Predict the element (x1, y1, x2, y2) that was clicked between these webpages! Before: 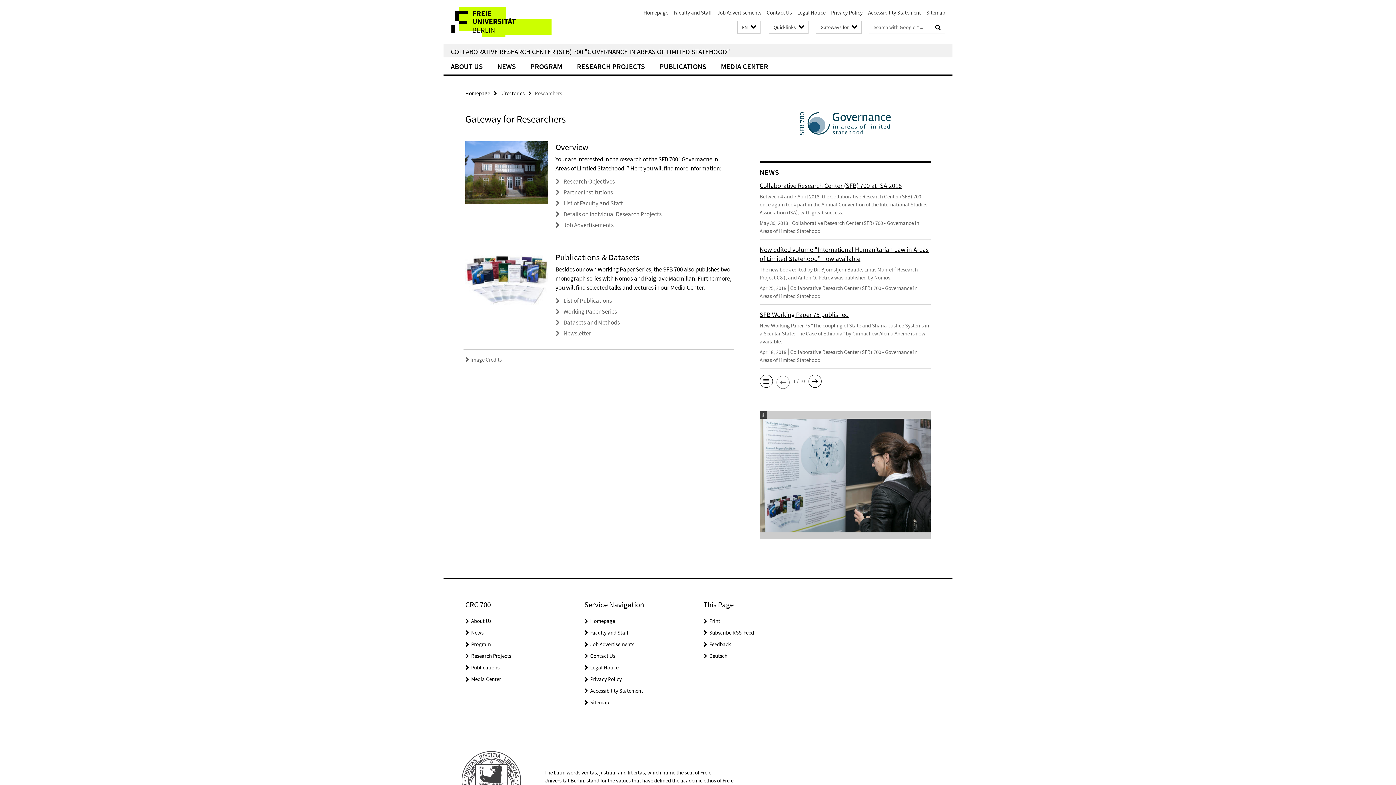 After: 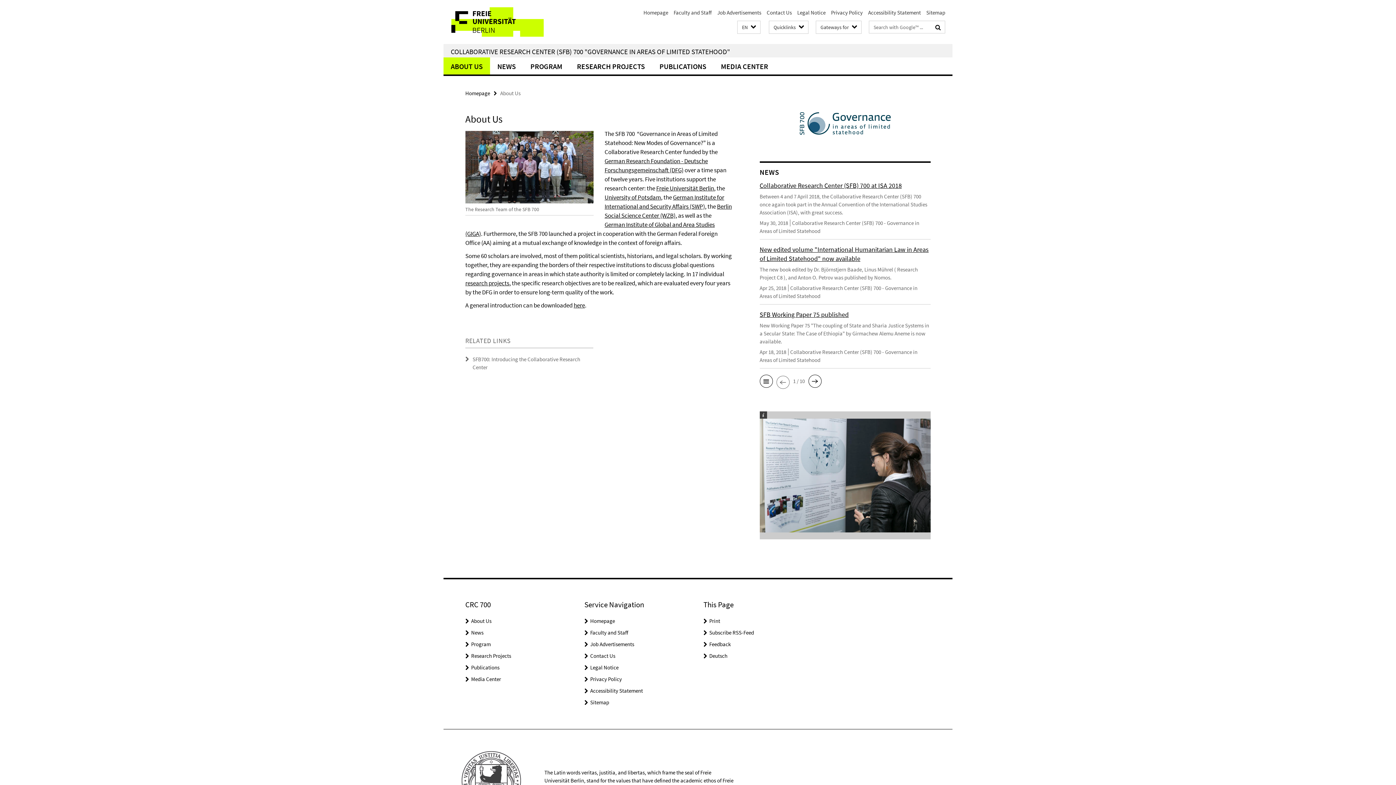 Action: label: About Us bbox: (471, 617, 491, 624)